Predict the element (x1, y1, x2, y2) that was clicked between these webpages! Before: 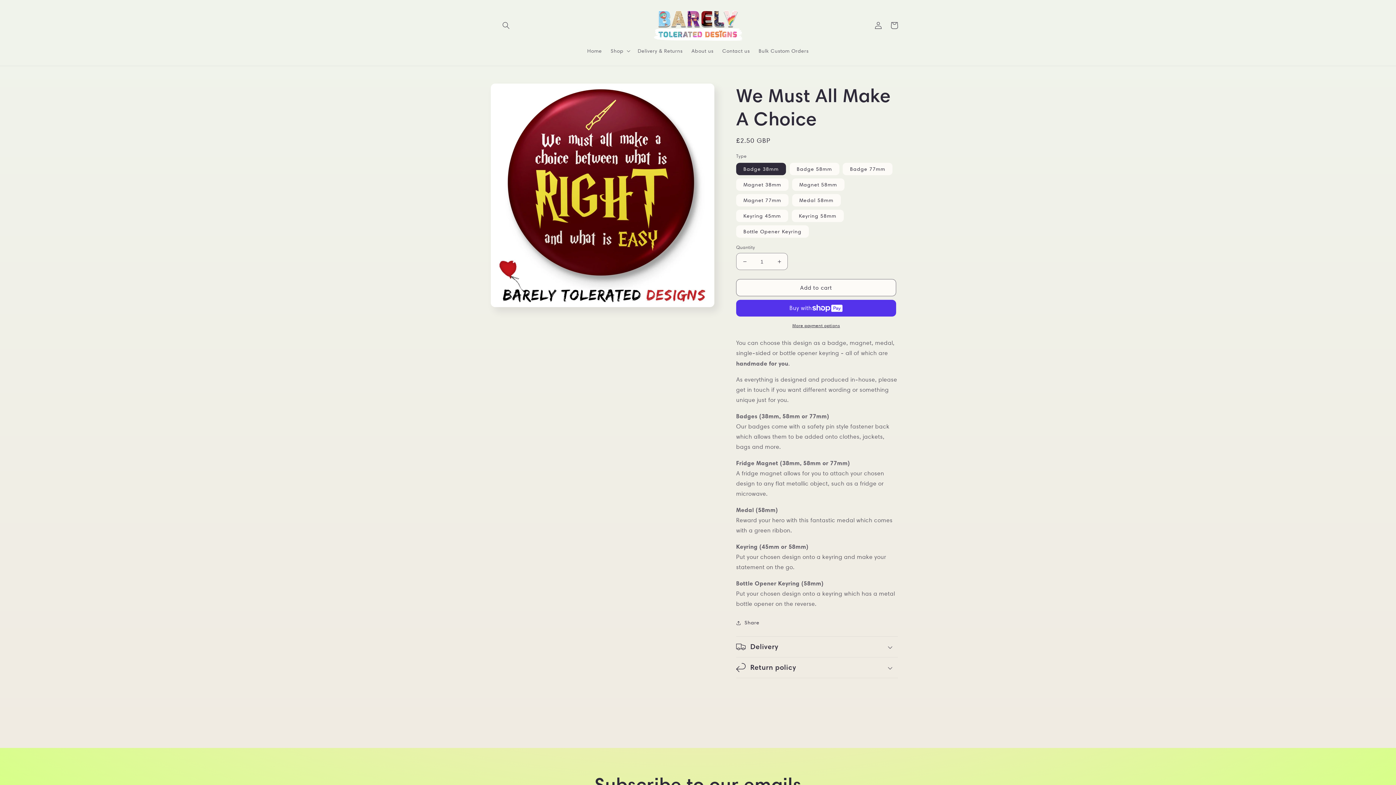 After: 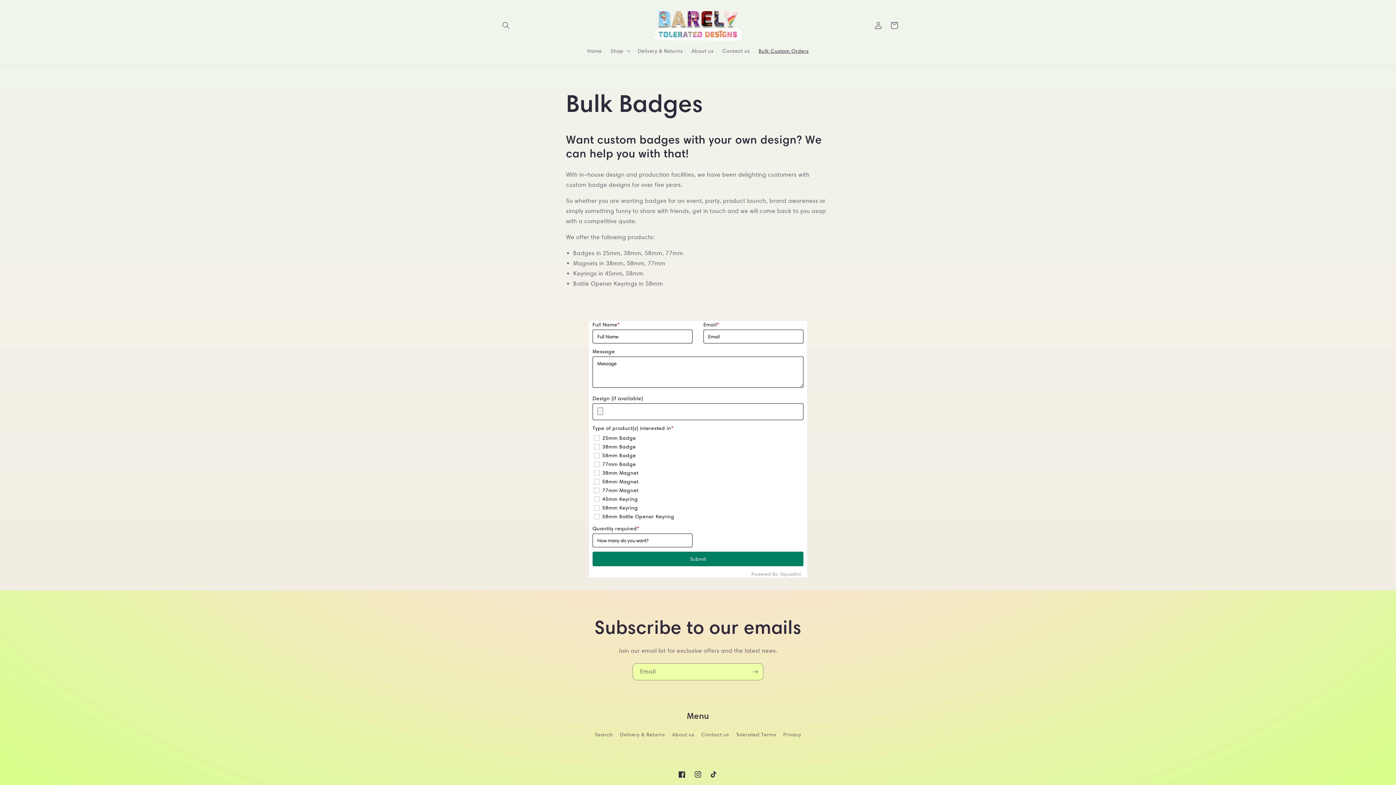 Action: label: Bulk Custom Orders bbox: (754, 43, 813, 58)